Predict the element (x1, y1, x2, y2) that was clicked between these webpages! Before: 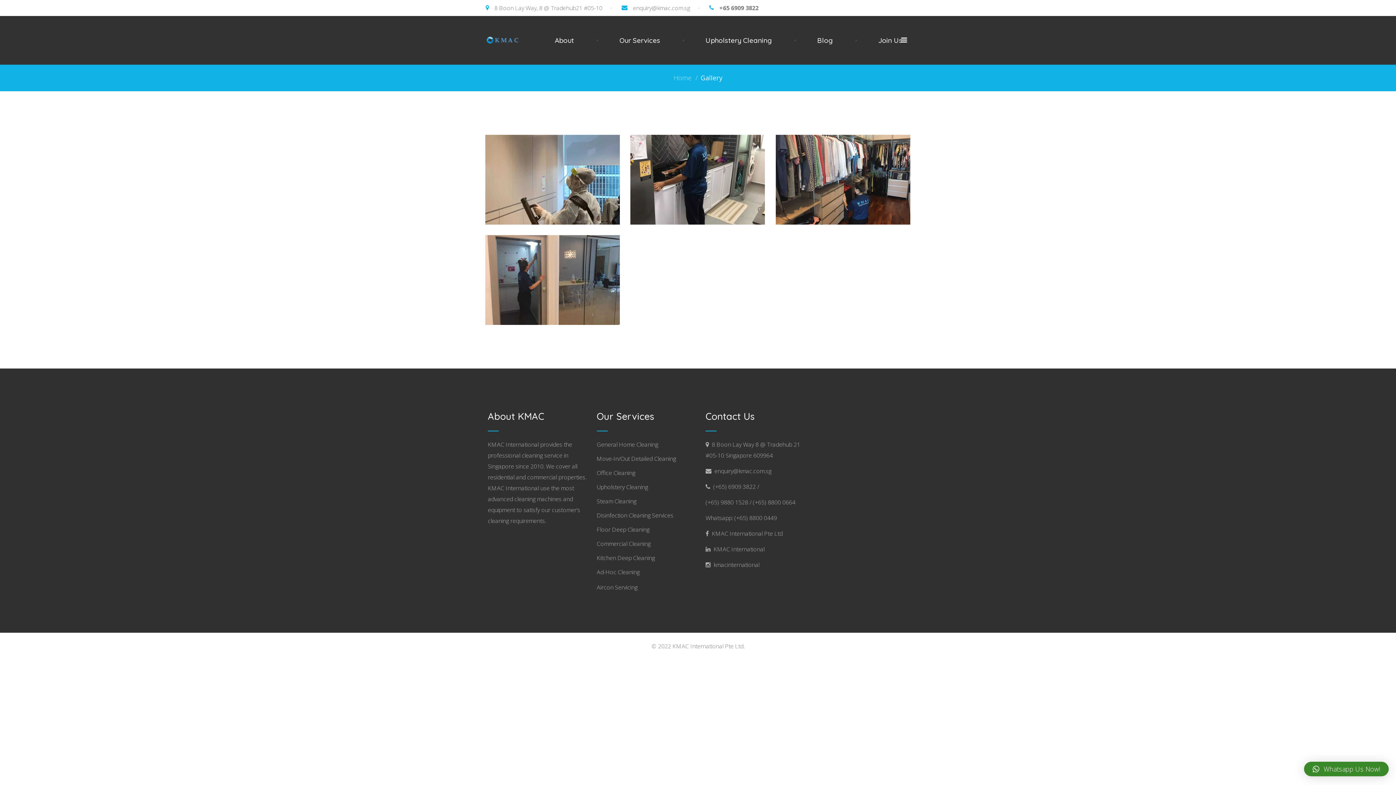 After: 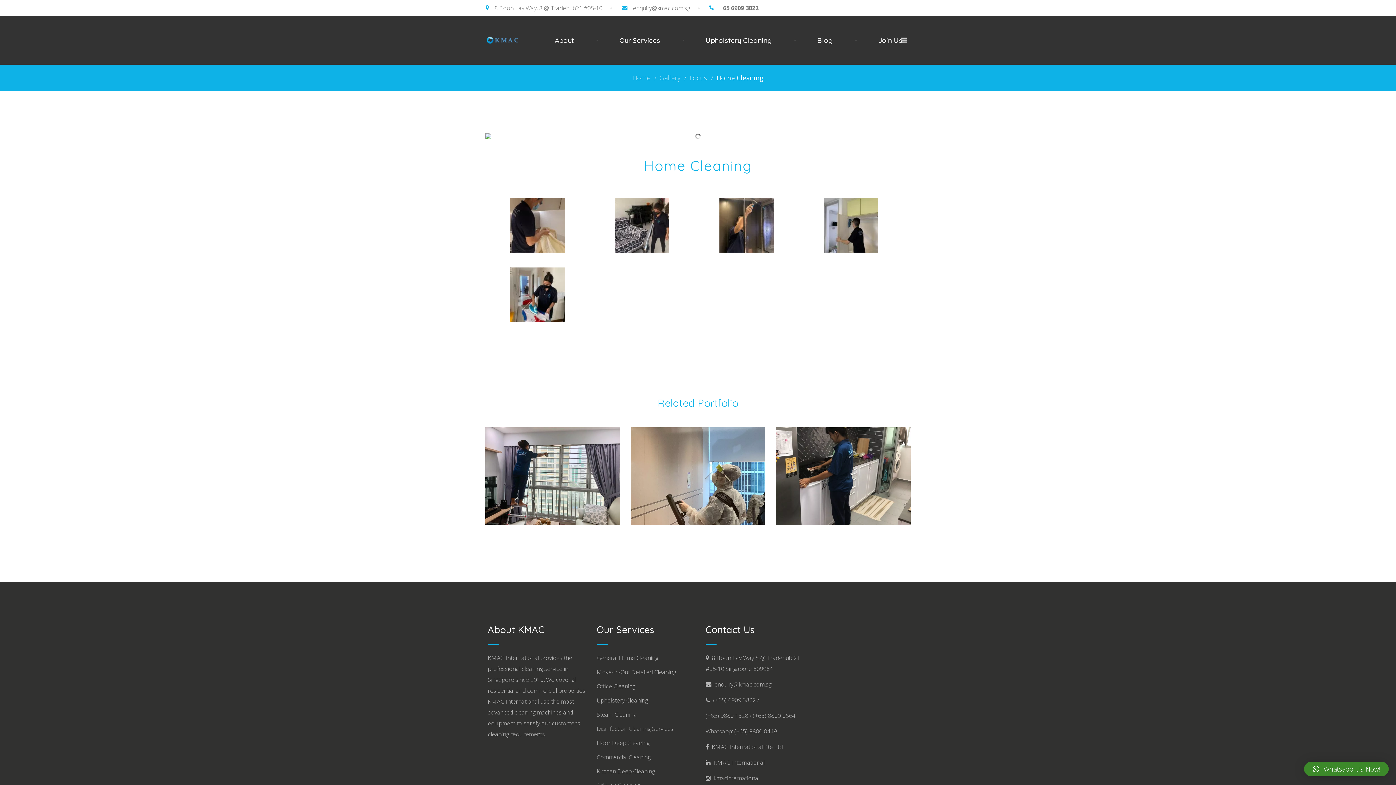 Action: bbox: (776, 134, 910, 224)